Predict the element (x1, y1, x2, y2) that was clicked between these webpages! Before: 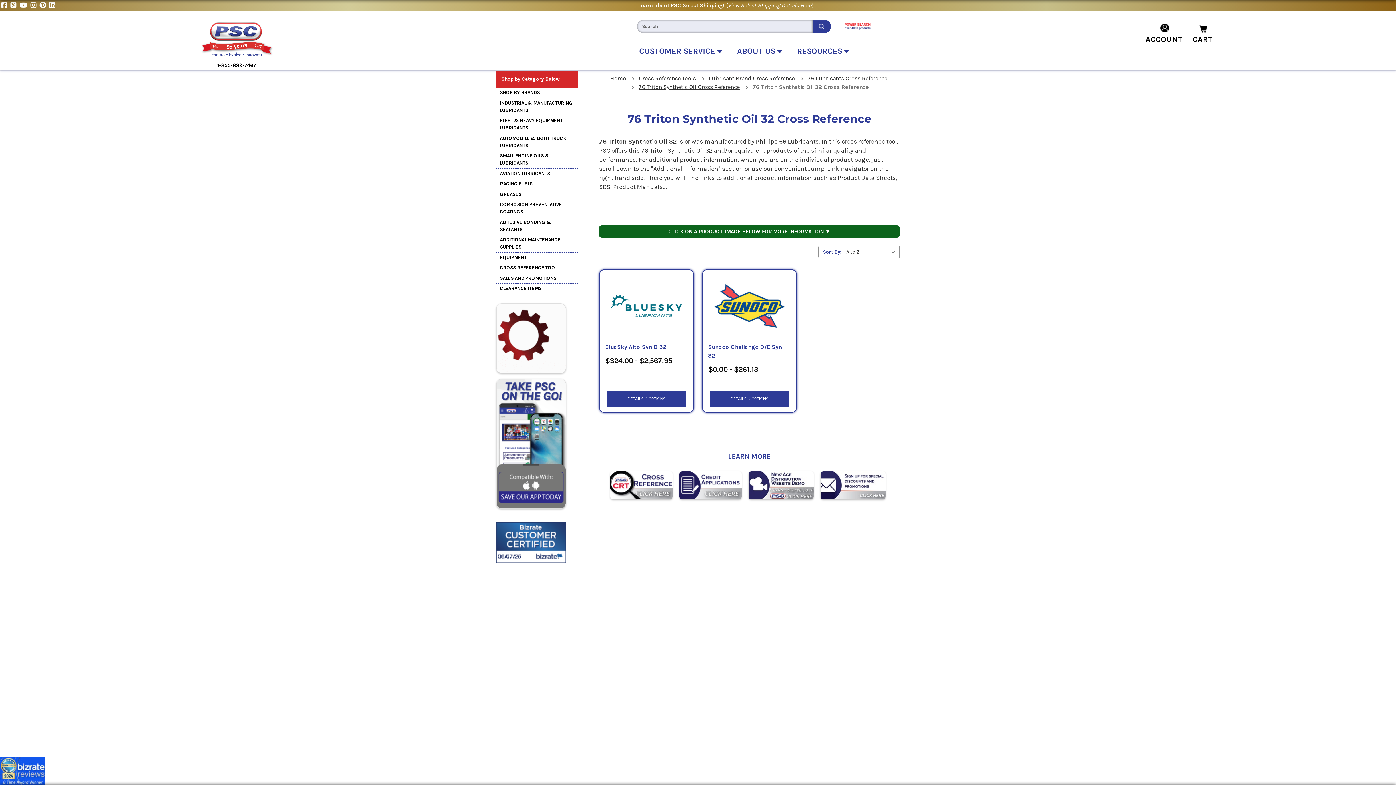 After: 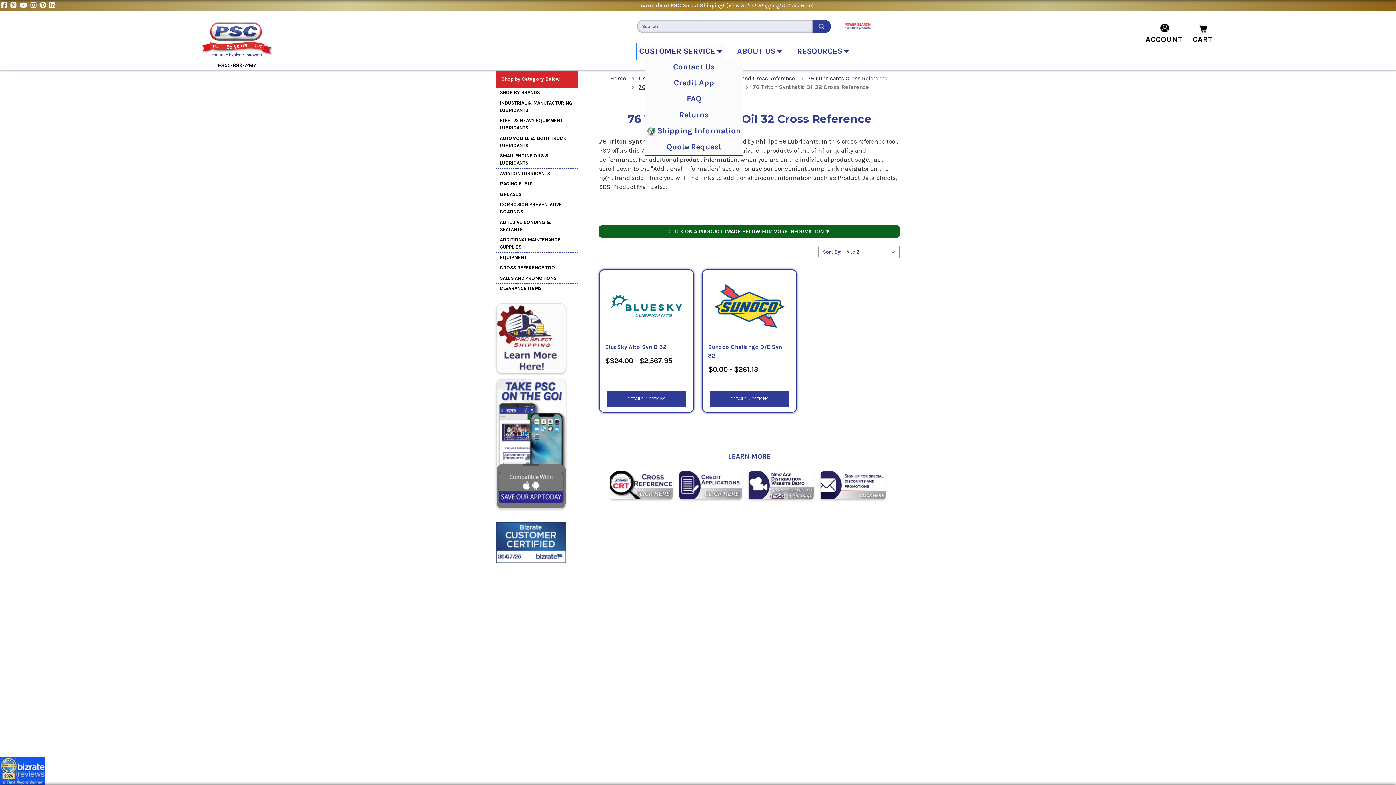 Action: bbox: (637, 43, 724, 59) label: Customer Service Dropdown menu